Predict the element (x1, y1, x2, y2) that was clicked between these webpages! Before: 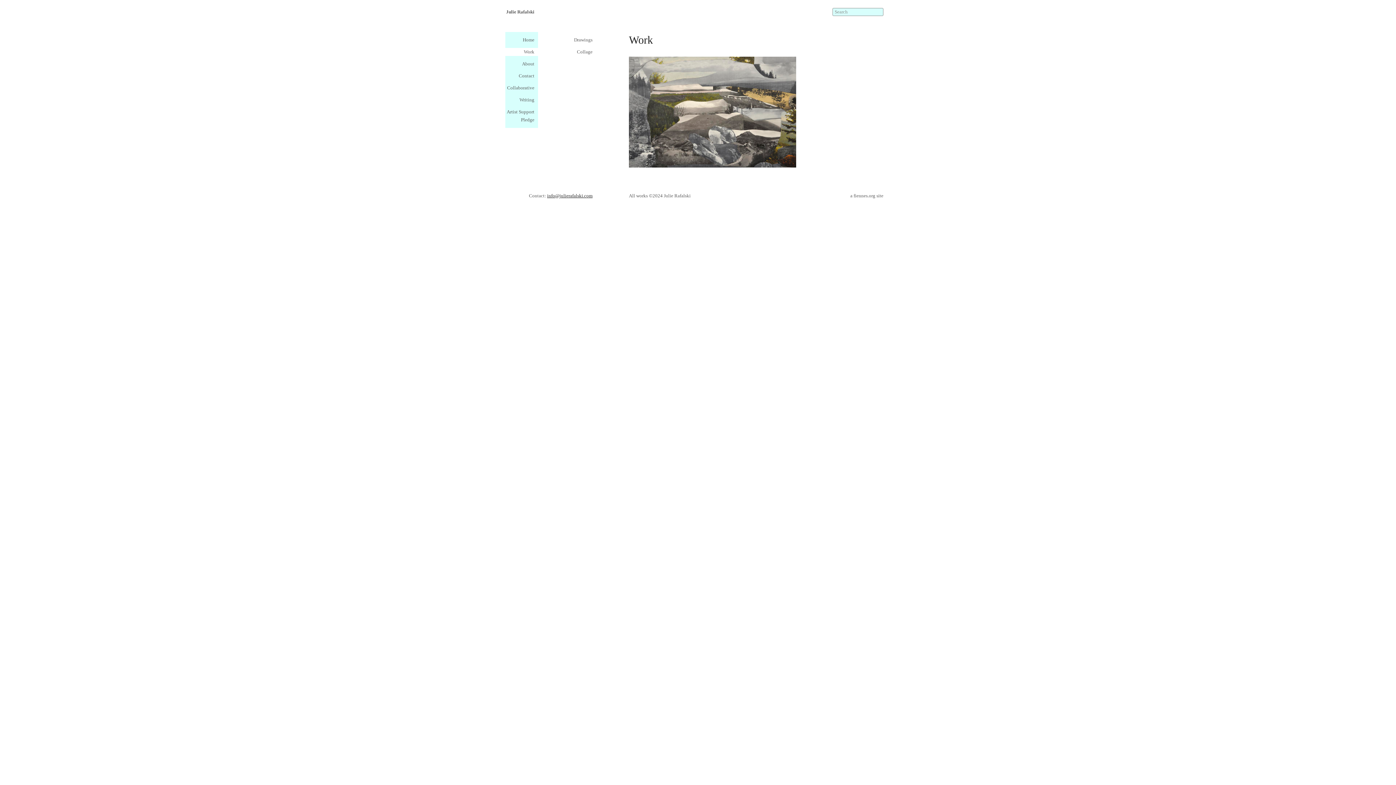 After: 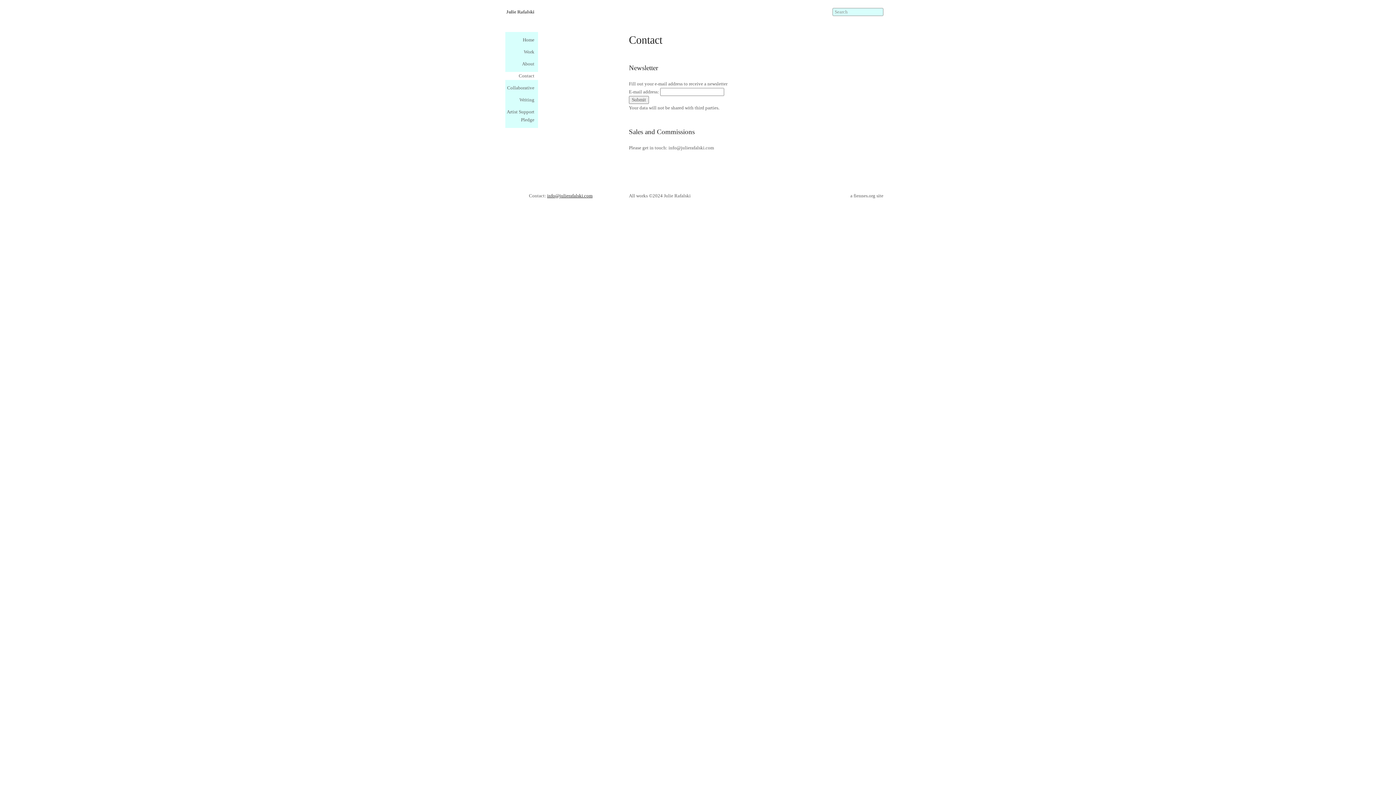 Action: label: Contact bbox: (505, 72, 534, 80)